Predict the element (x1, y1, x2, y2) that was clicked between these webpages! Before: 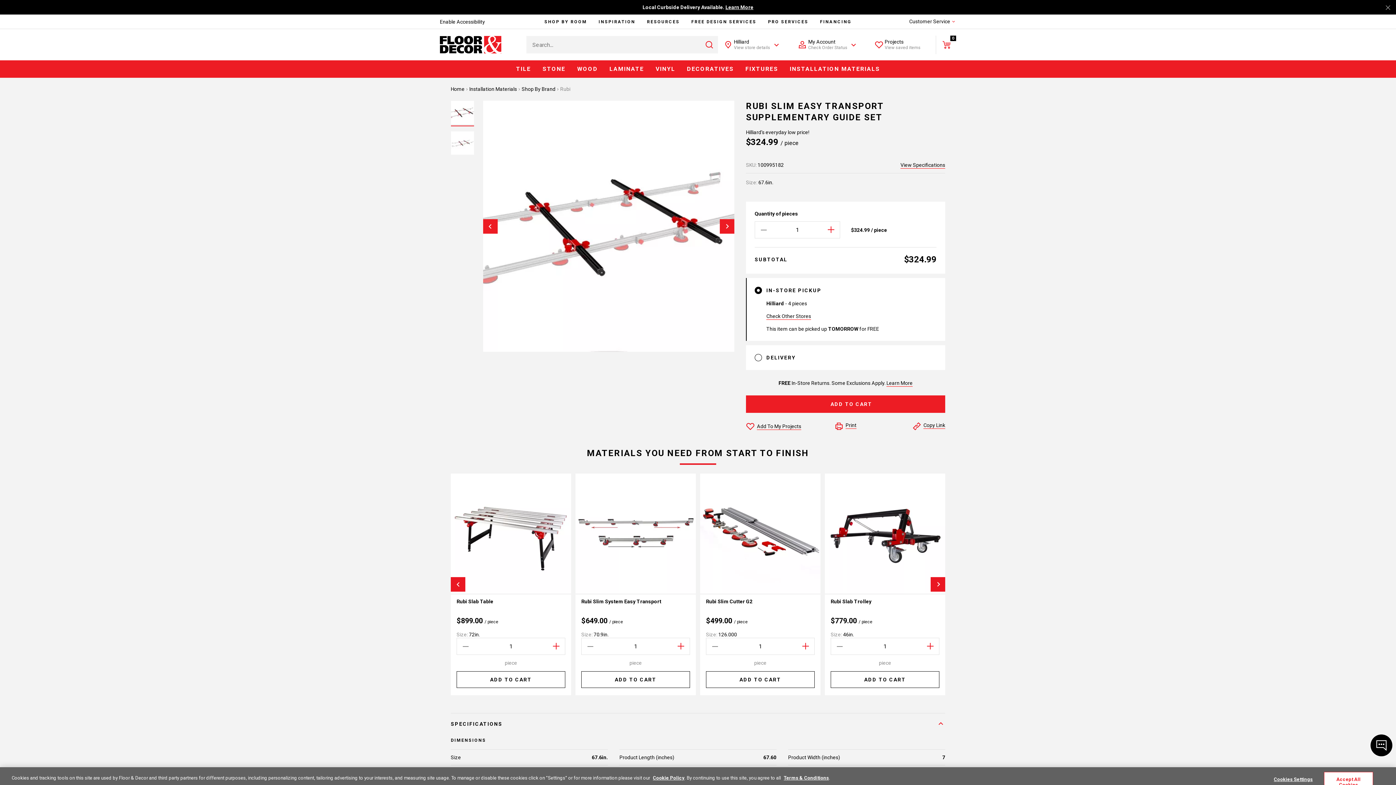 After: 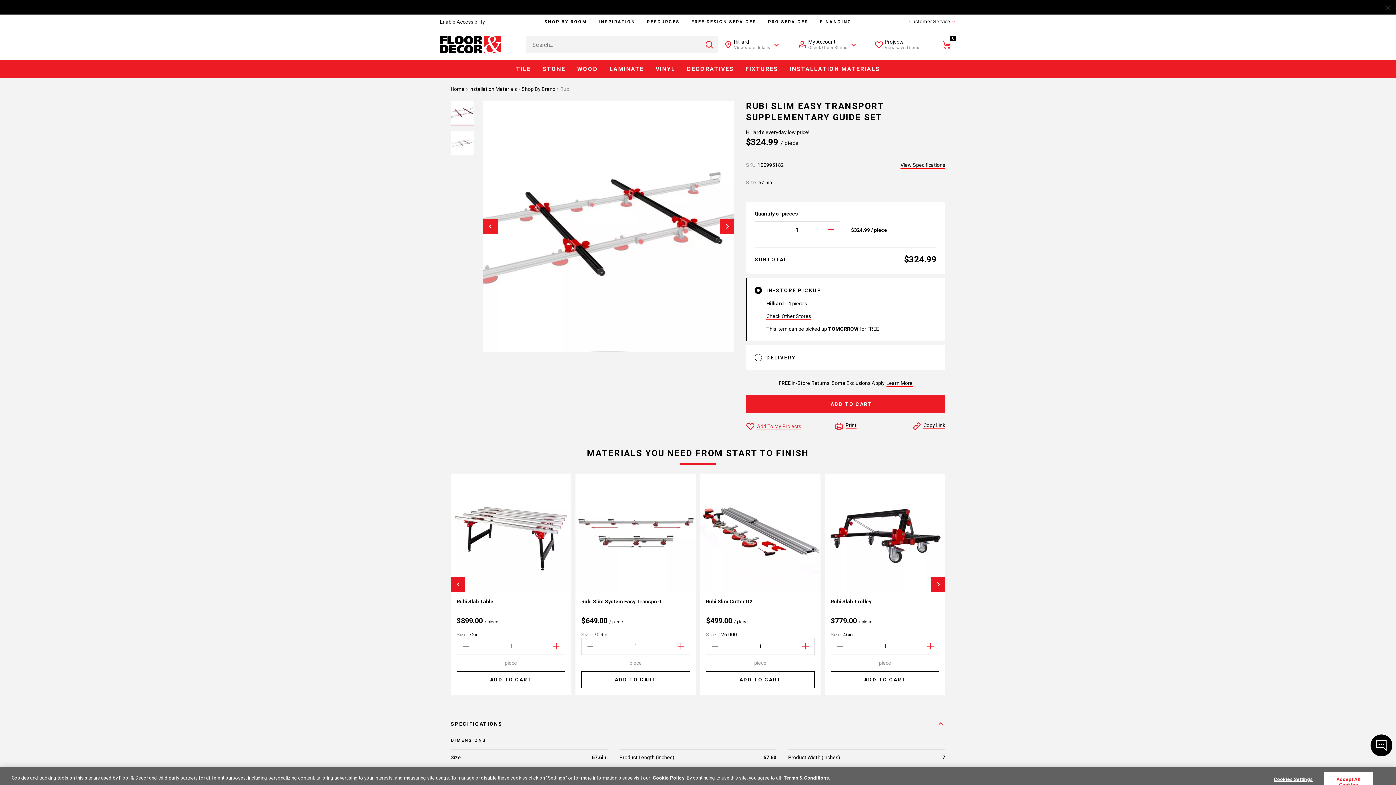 Action: label: Add To My Projects bbox: (746, 422, 801, 430)